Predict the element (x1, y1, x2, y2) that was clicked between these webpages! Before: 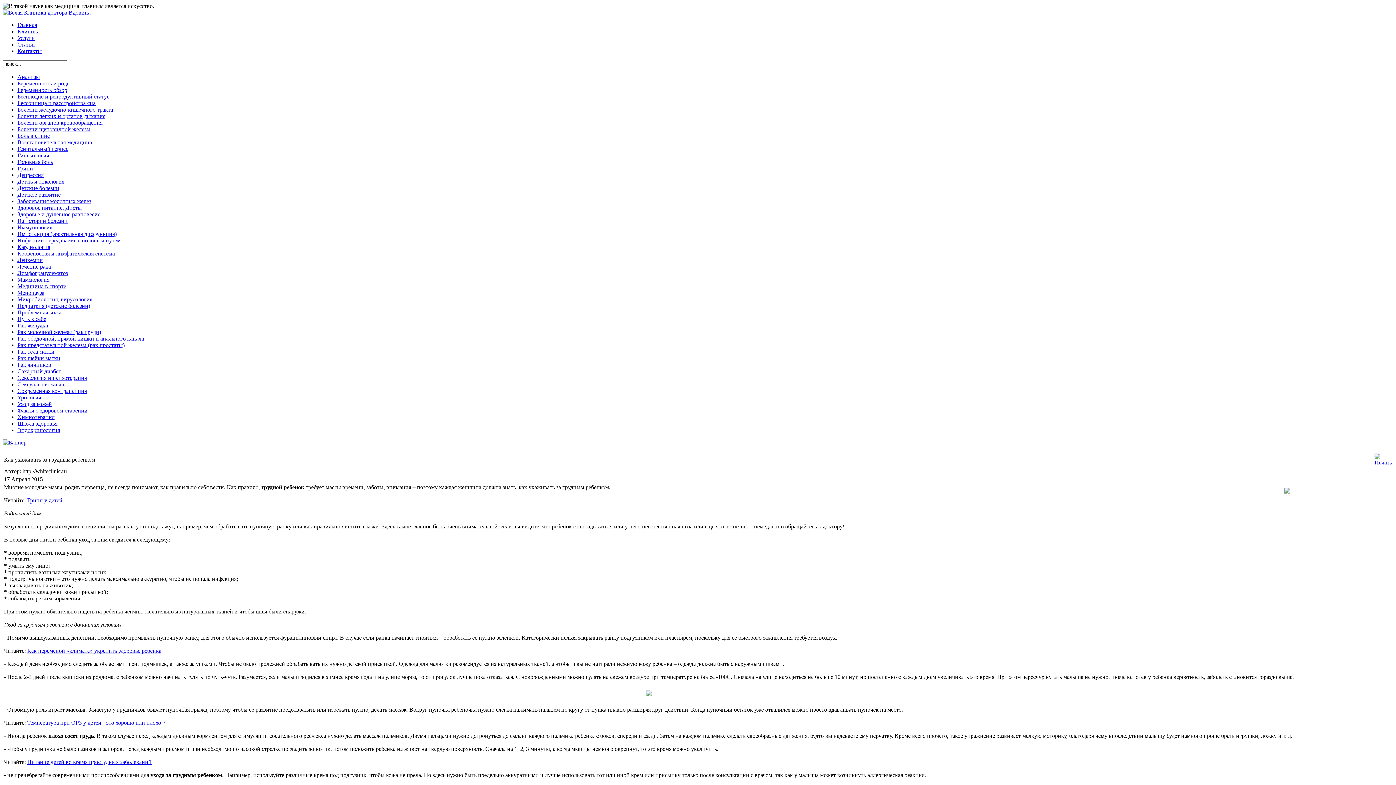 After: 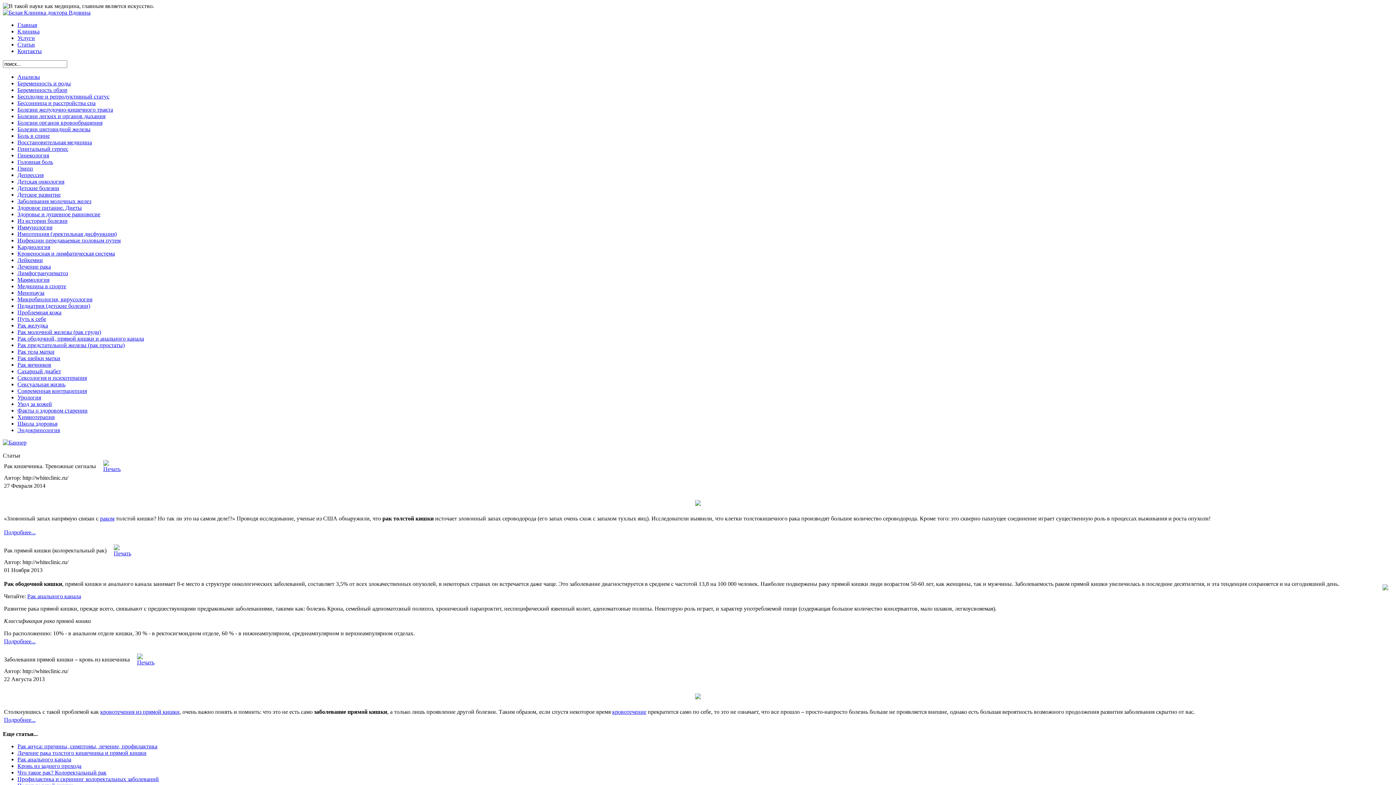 Action: bbox: (17, 335, 144, 341) label: Рак ободочной, прямой кишки и анального канала